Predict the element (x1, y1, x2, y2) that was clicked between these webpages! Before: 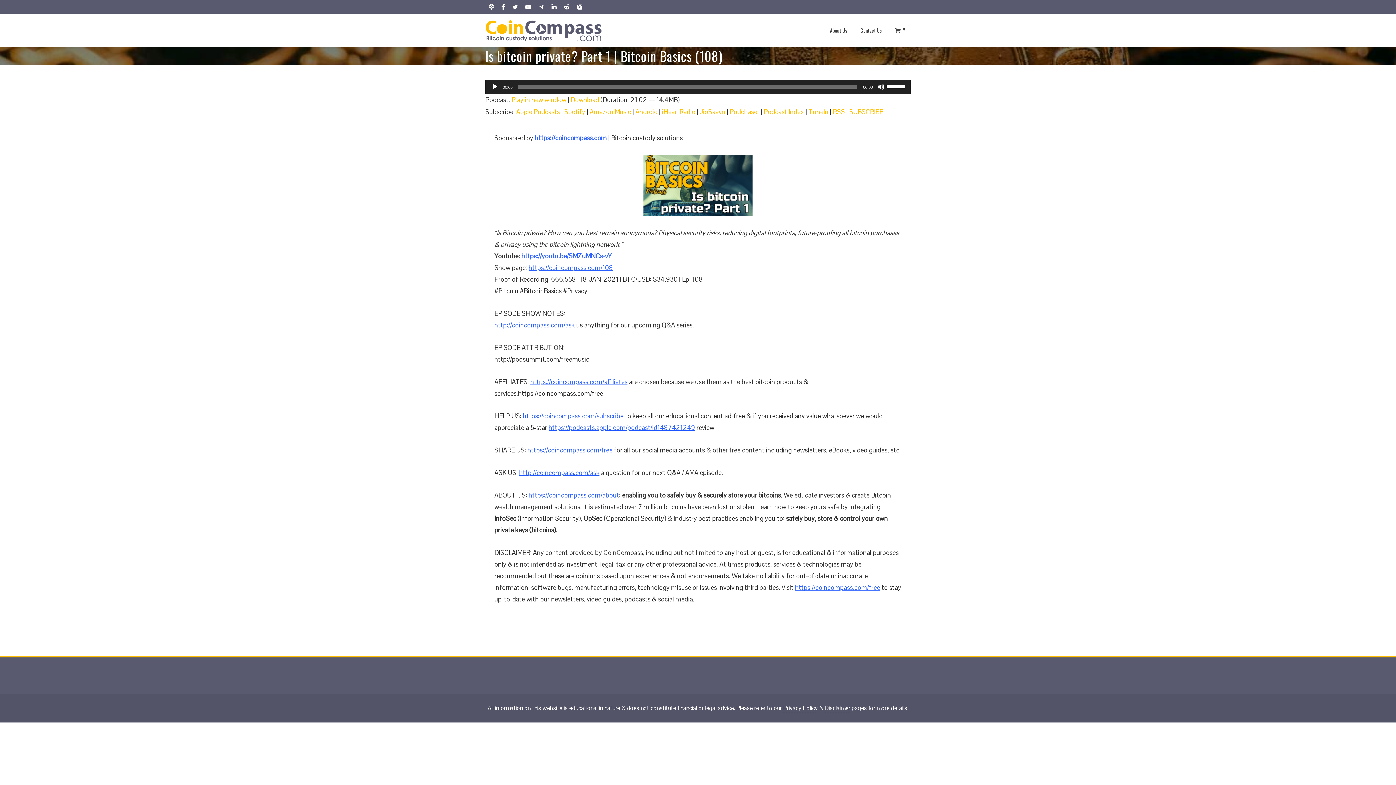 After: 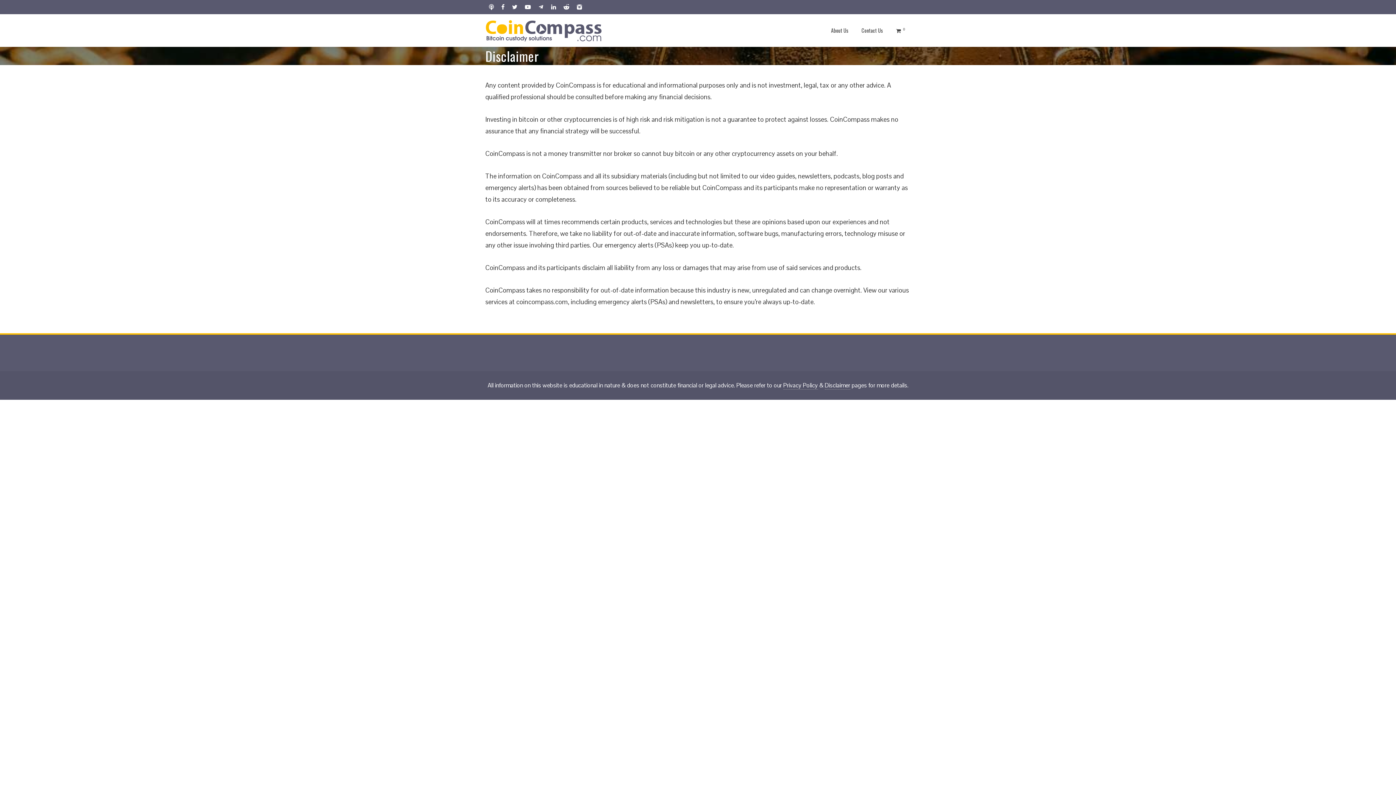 Action: label: Disclaimer bbox: (824, 704, 850, 712)